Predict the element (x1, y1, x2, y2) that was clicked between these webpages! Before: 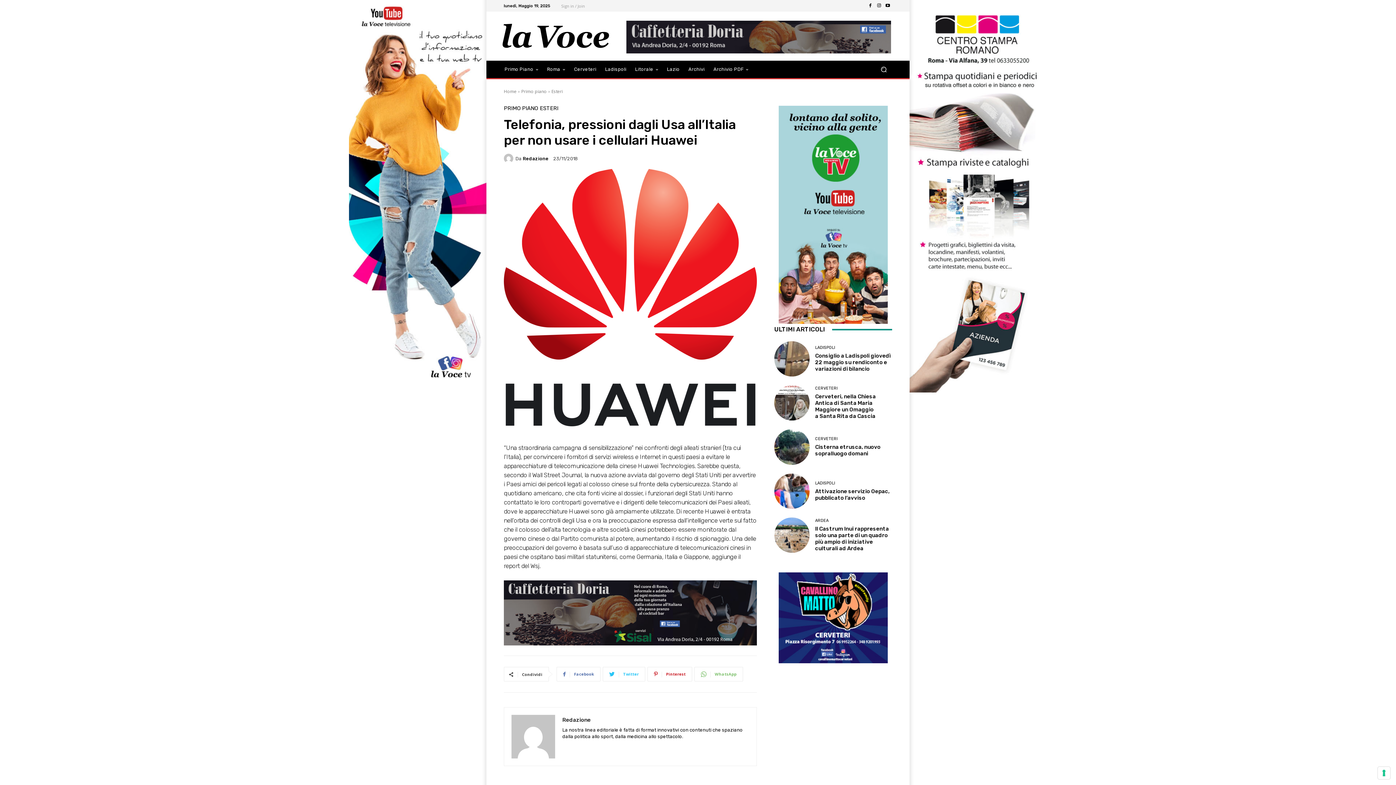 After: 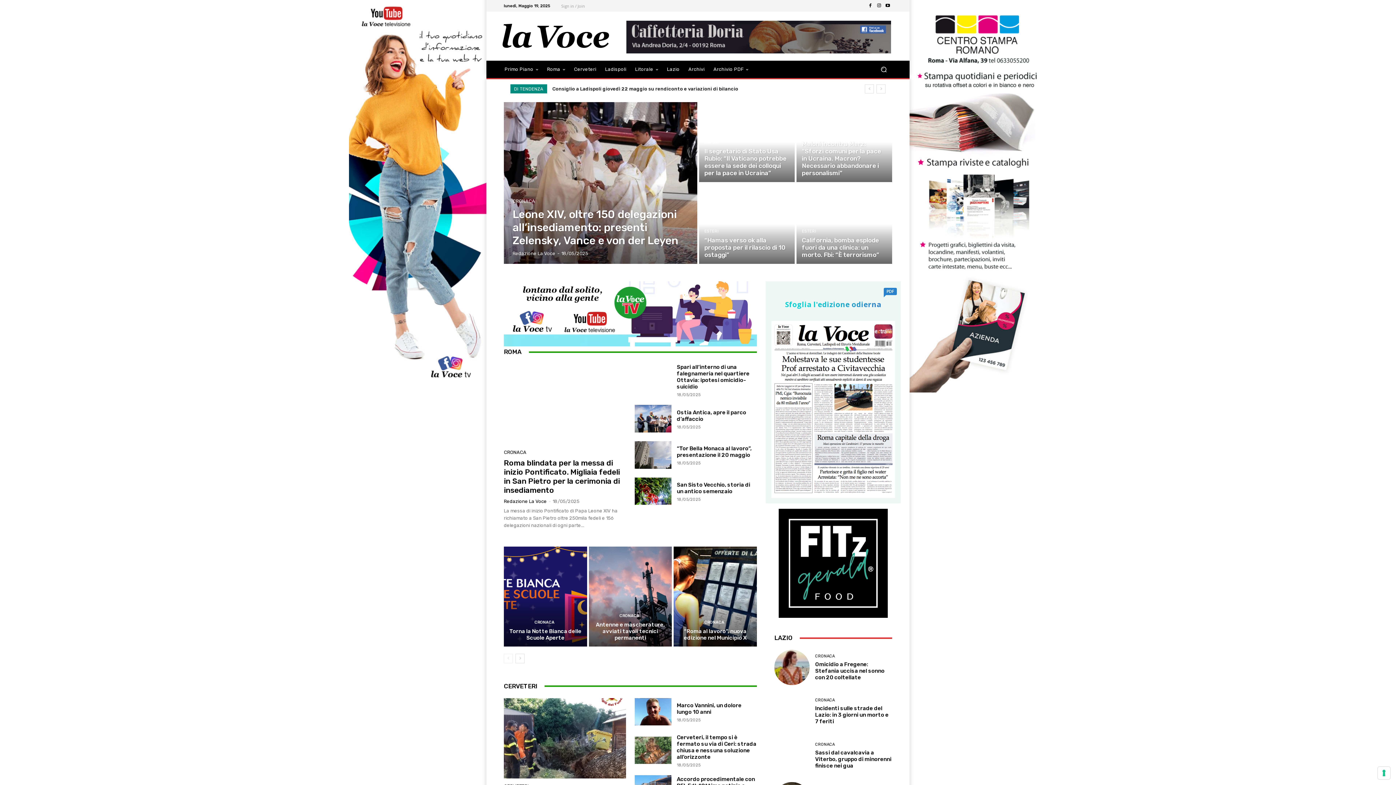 Action: bbox: (504, 88, 516, 94) label: Home